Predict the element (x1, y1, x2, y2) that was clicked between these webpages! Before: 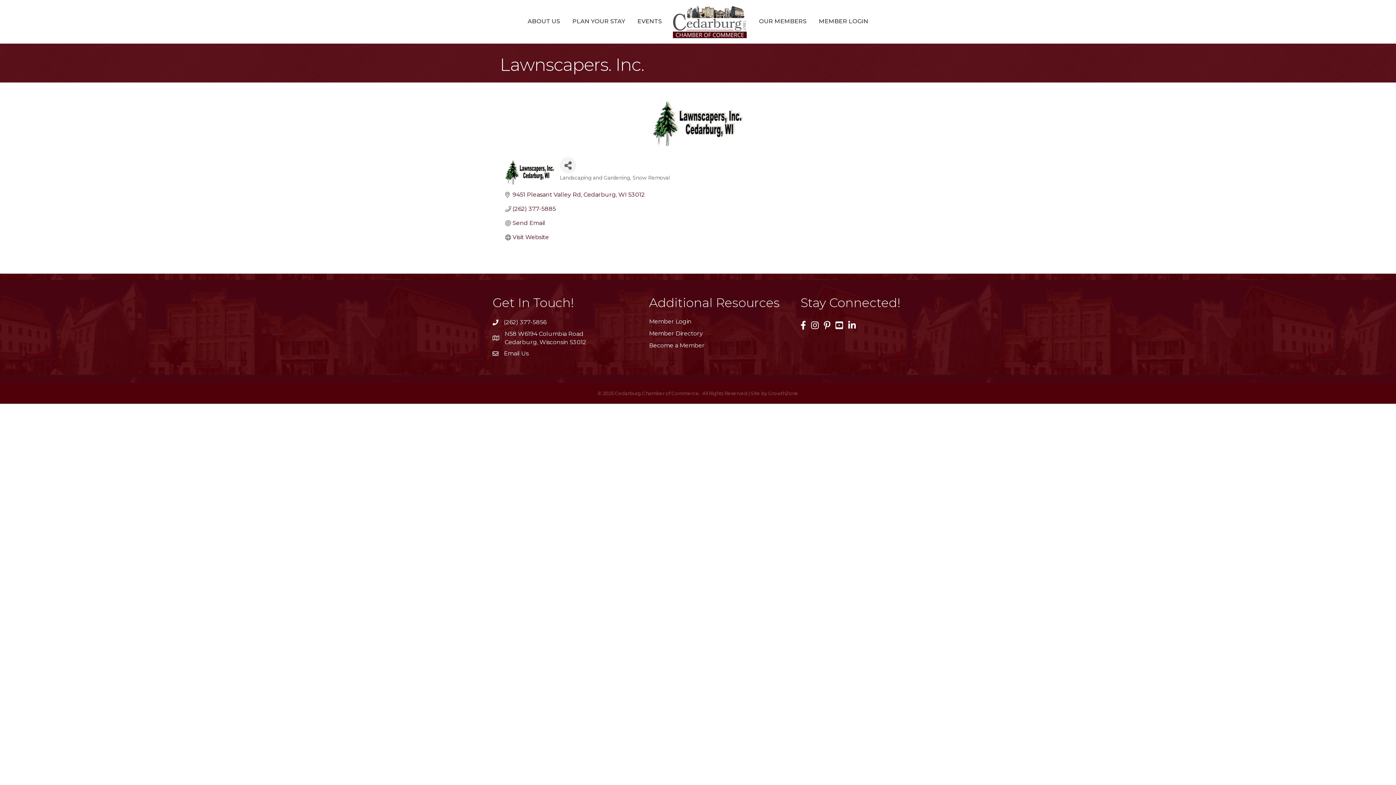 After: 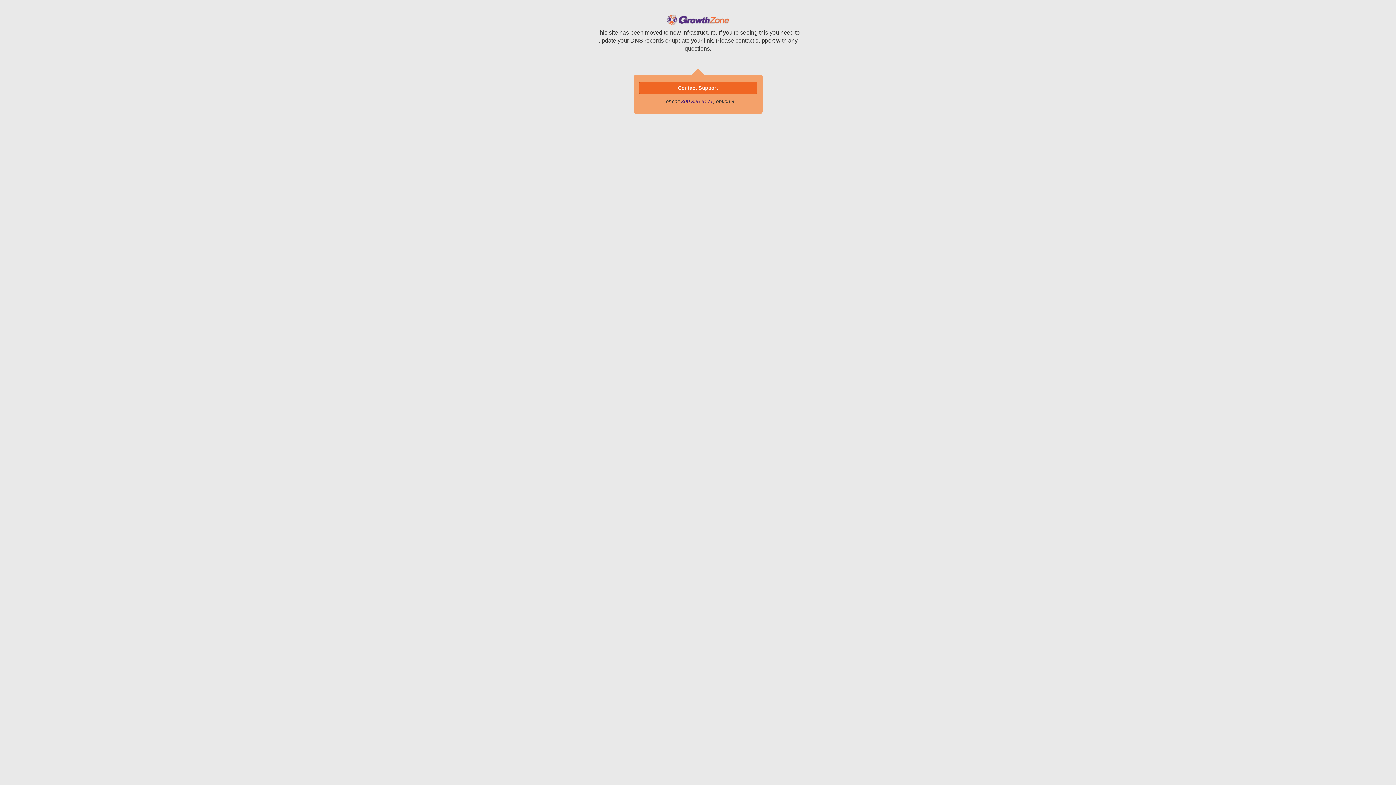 Action: bbox: (632, 12, 667, 30) label: EVENTS